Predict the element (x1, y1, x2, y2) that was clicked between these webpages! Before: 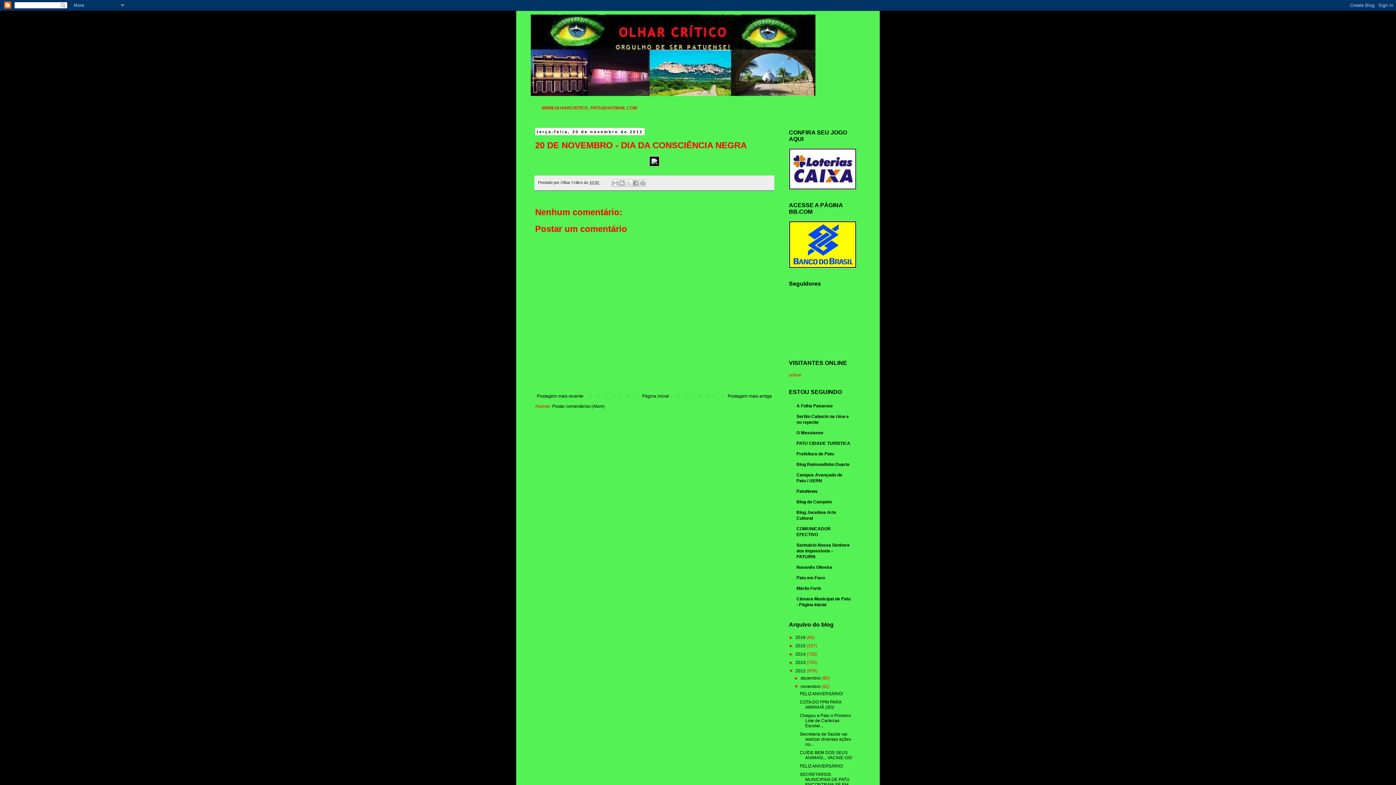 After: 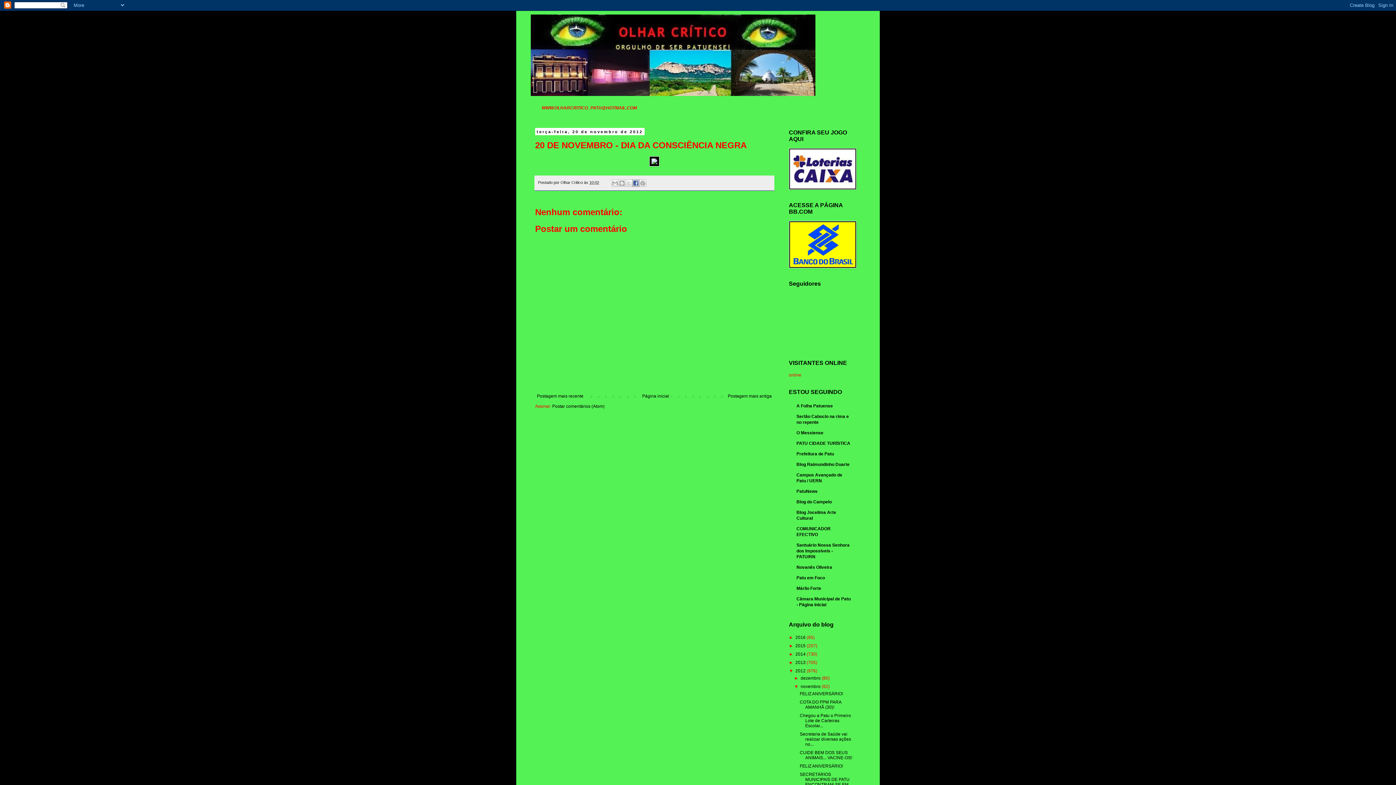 Action: bbox: (632, 179, 639, 186) label: Compartilhar no Facebook